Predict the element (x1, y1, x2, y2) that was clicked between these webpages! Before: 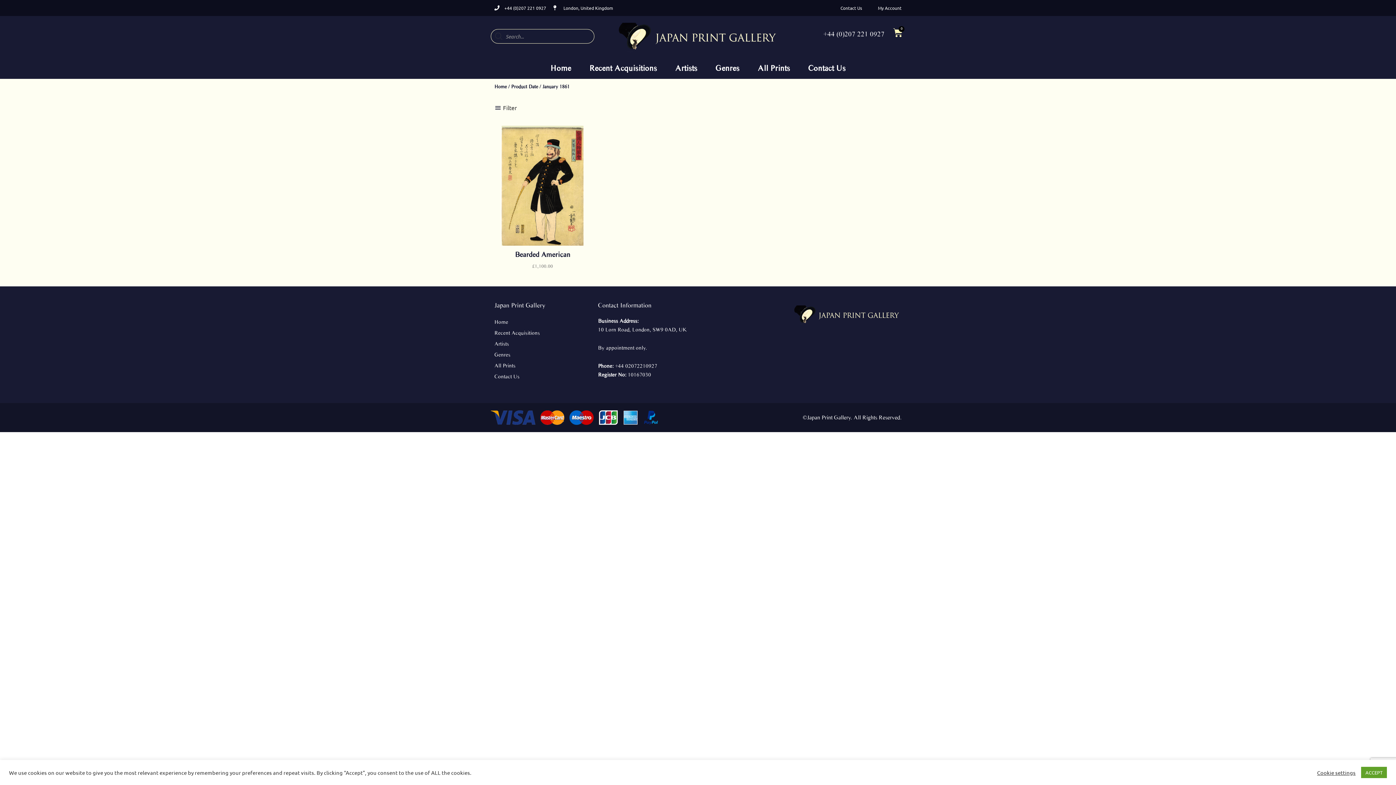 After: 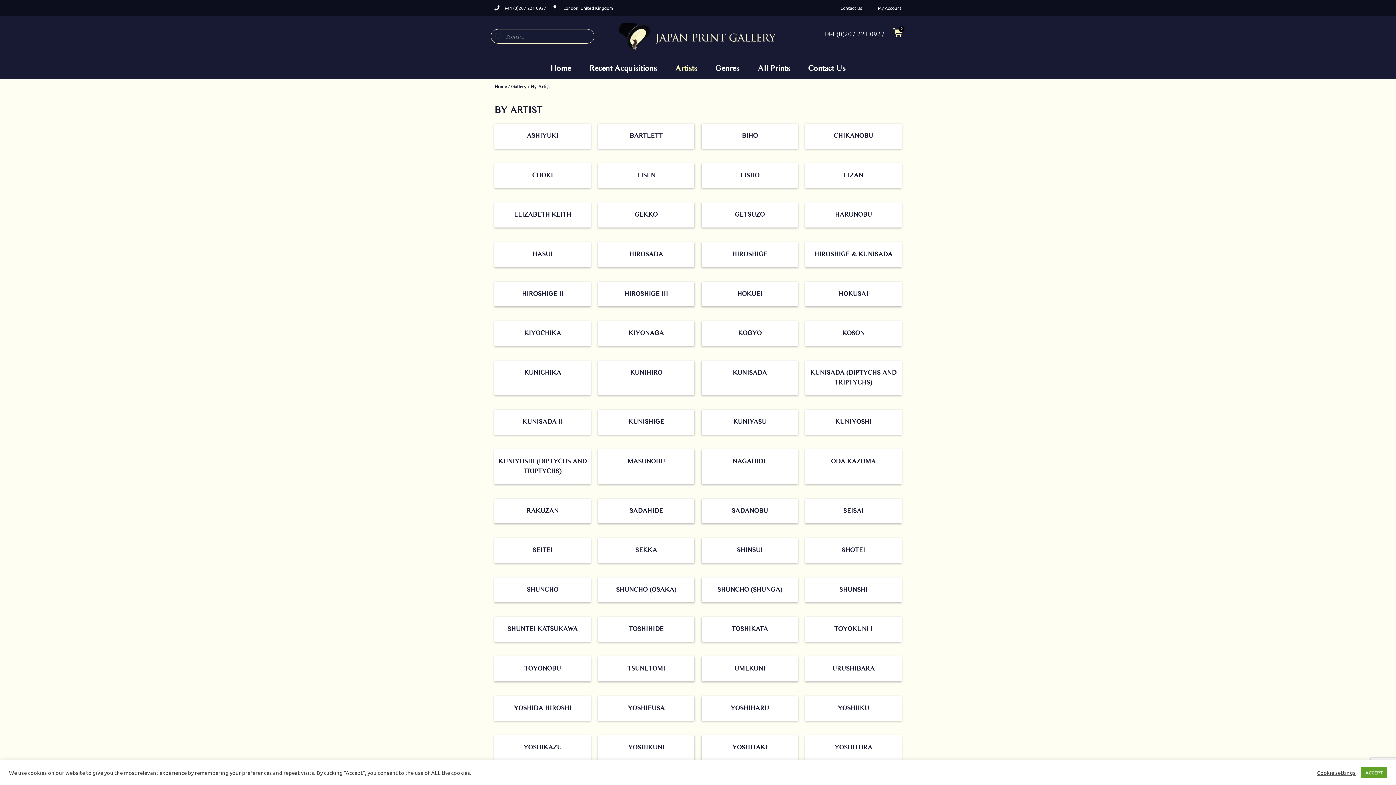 Action: bbox: (666, 60, 706, 75) label: Artists